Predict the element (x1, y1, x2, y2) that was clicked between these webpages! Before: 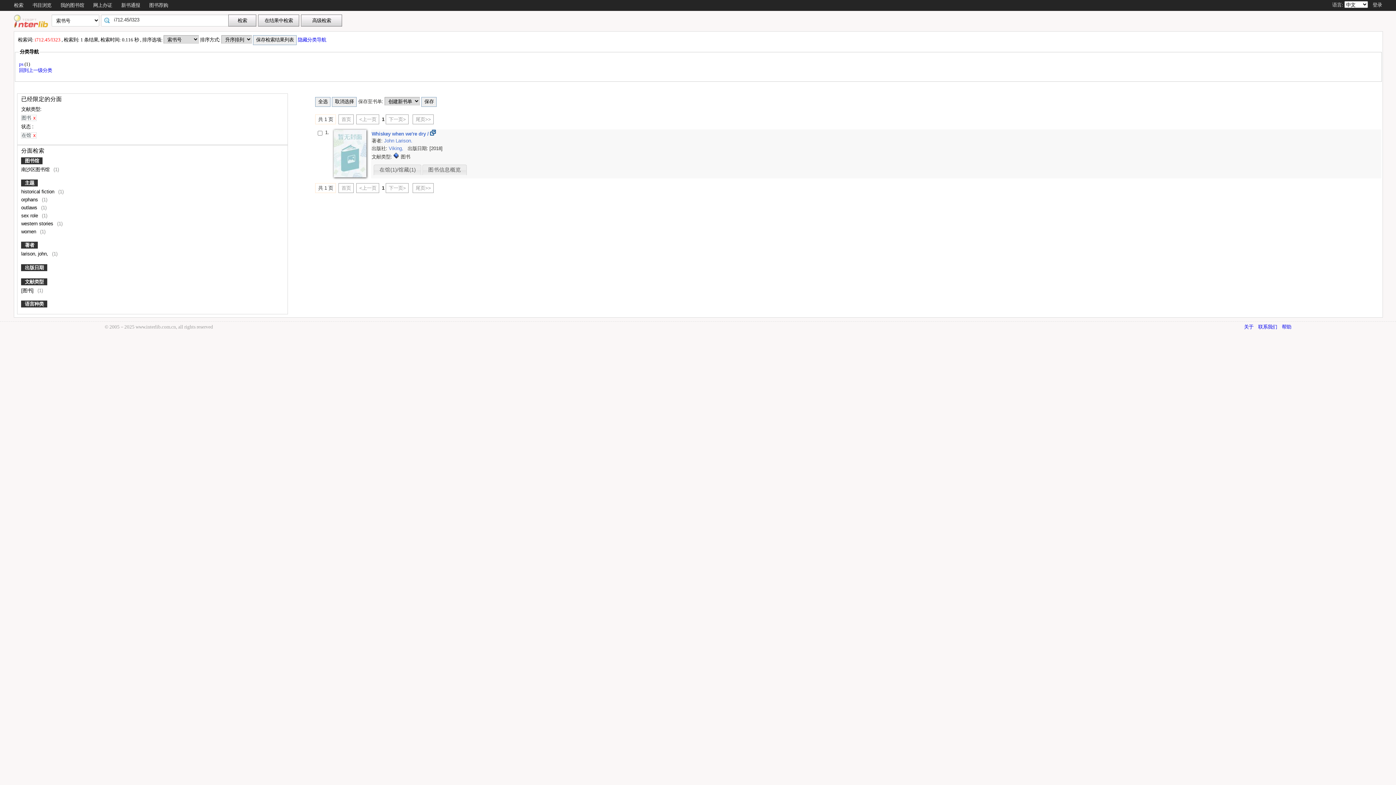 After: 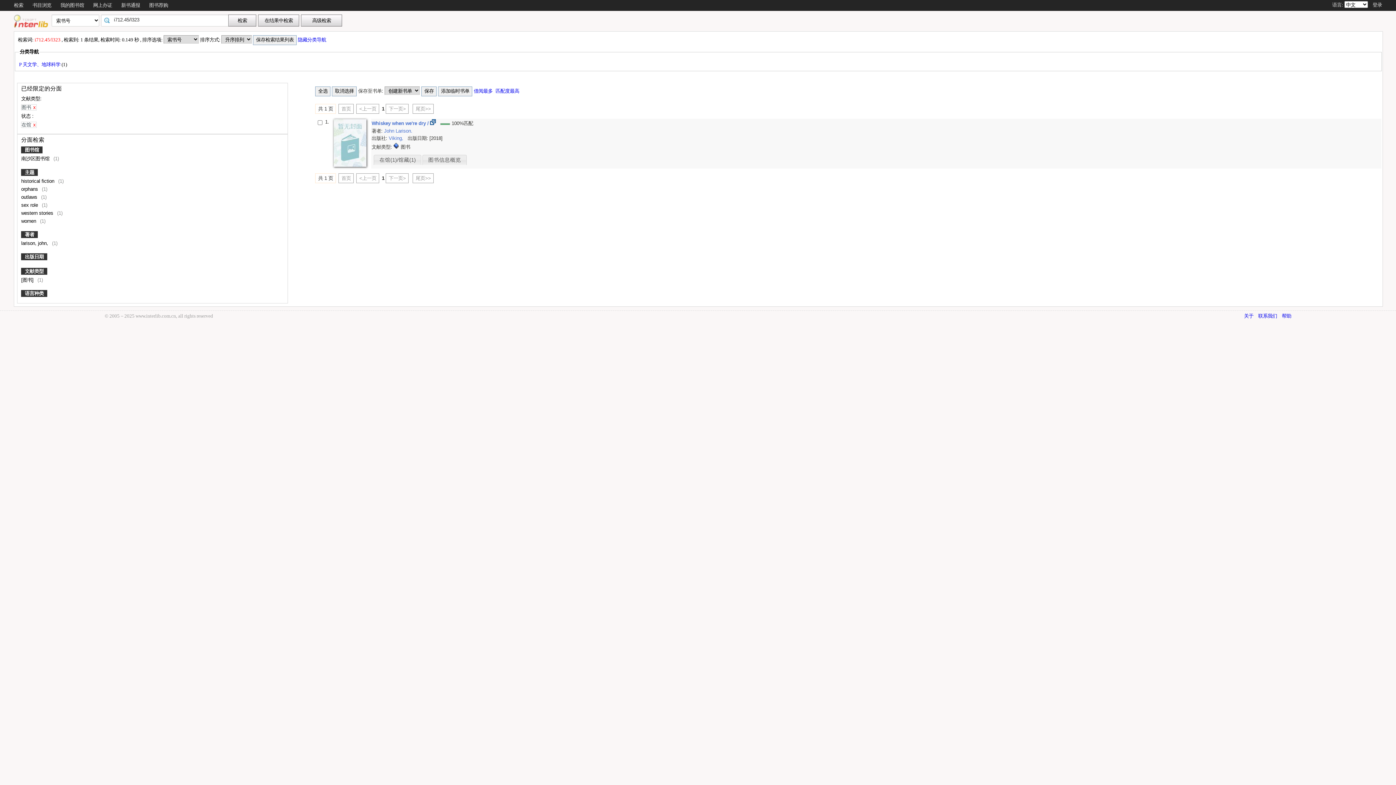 Action: bbox: (19, 67, 52, 72) label: 回到上一级分类